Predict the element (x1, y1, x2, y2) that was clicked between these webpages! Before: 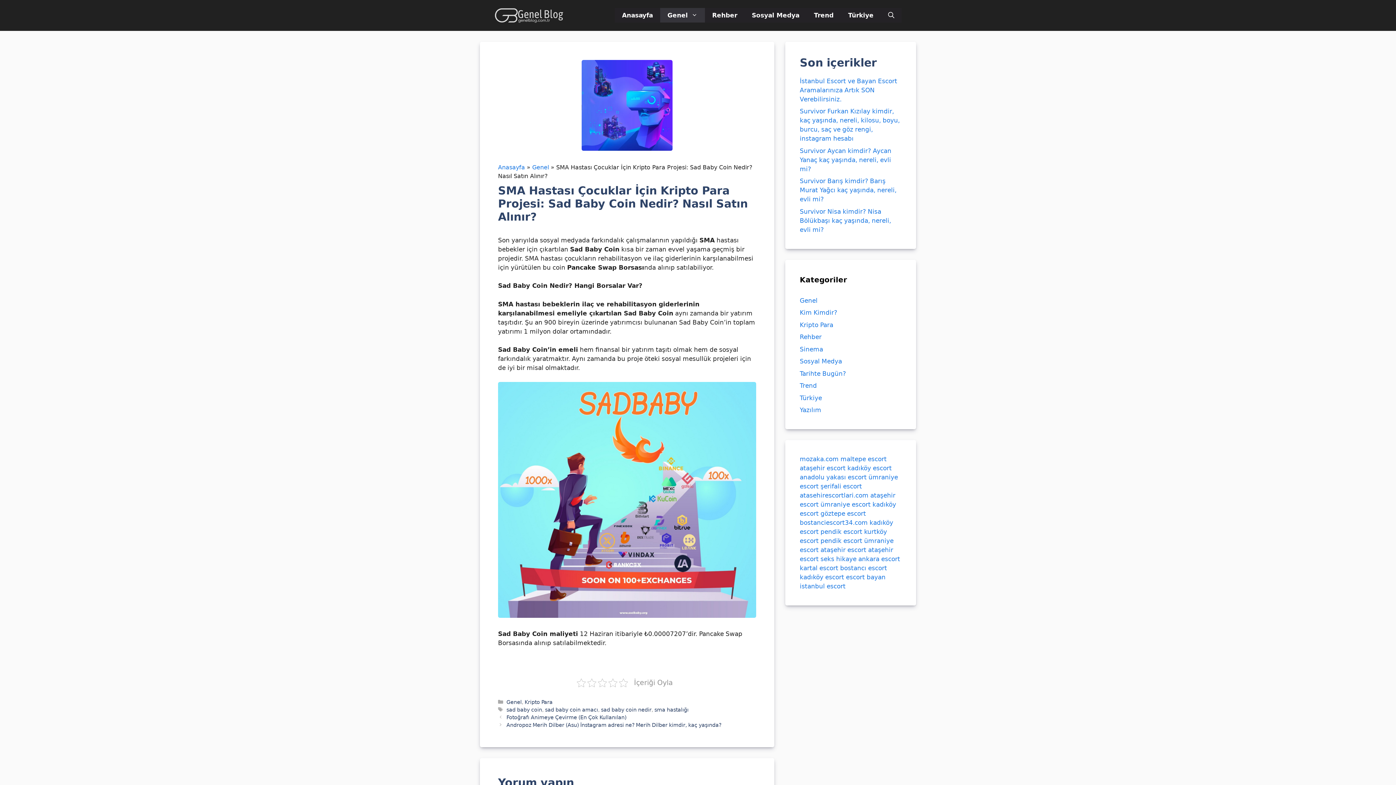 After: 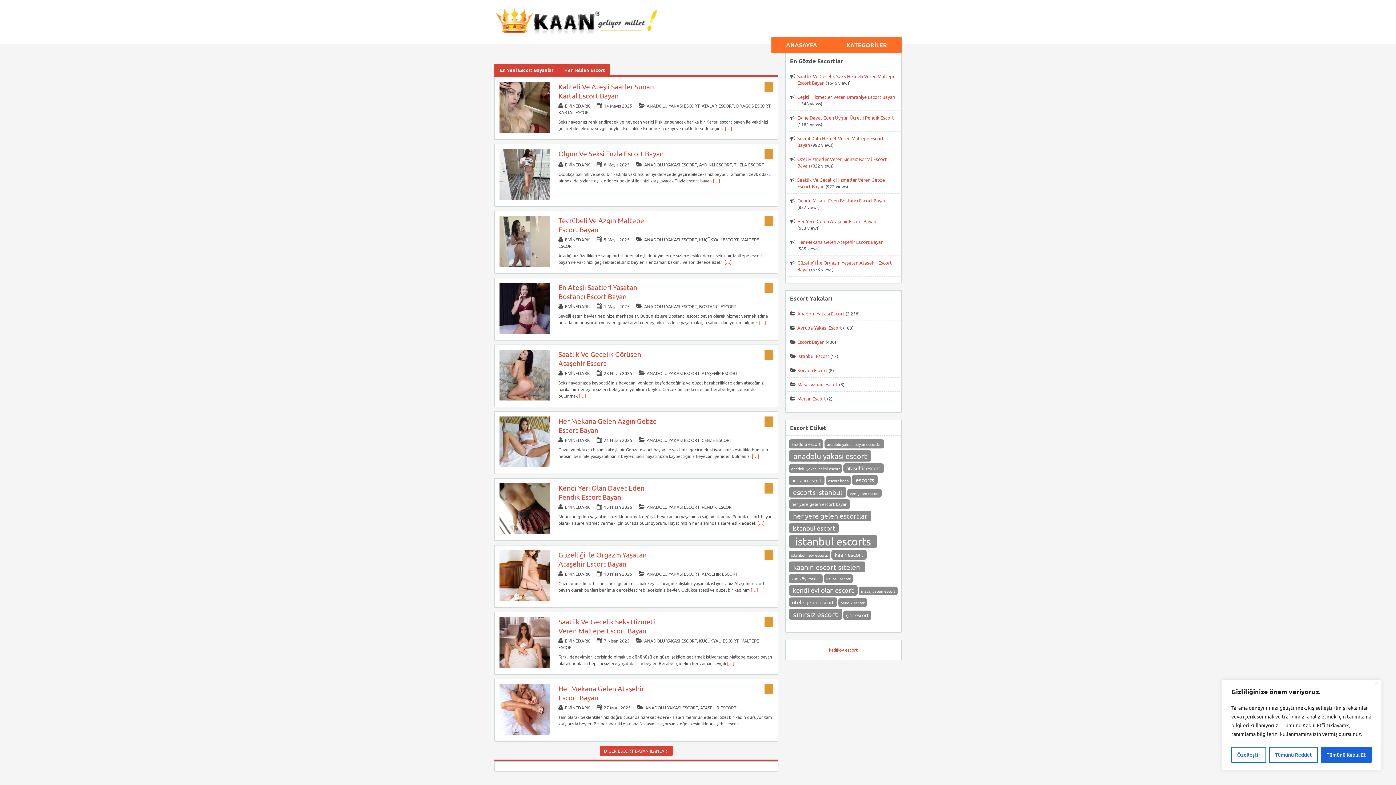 Action: label: istanbul escort bbox: (800, 582, 845, 590)